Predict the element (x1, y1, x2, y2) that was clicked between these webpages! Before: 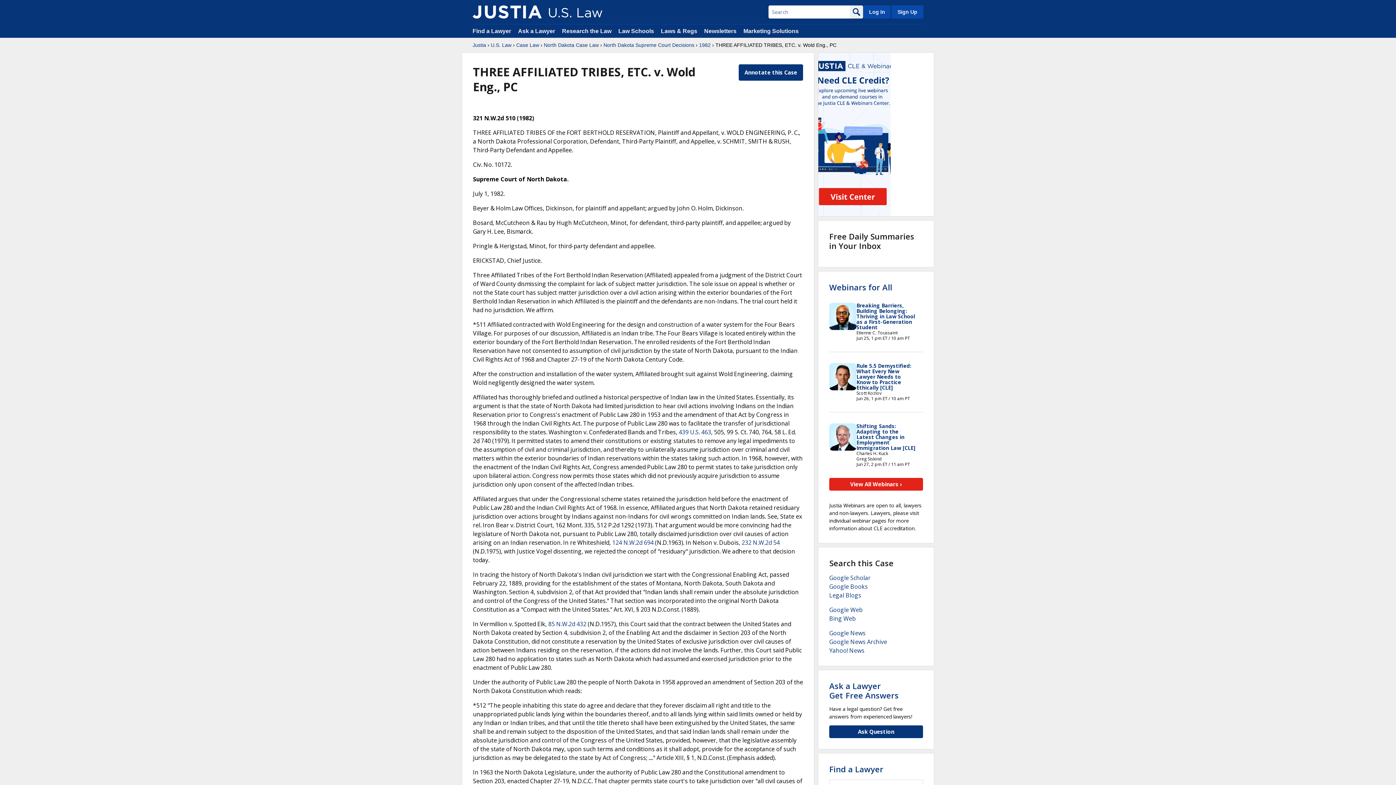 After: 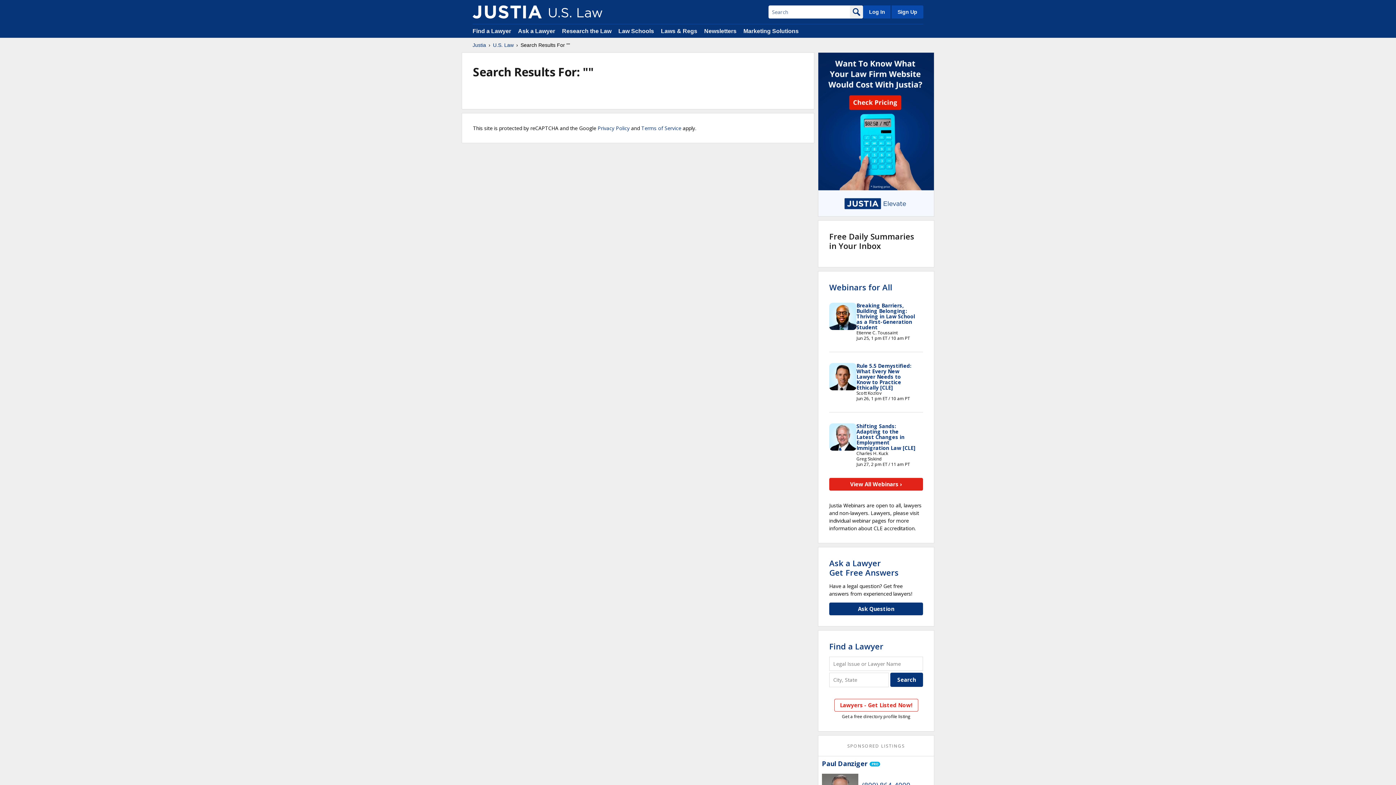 Action: bbox: (850, 5, 863, 18)